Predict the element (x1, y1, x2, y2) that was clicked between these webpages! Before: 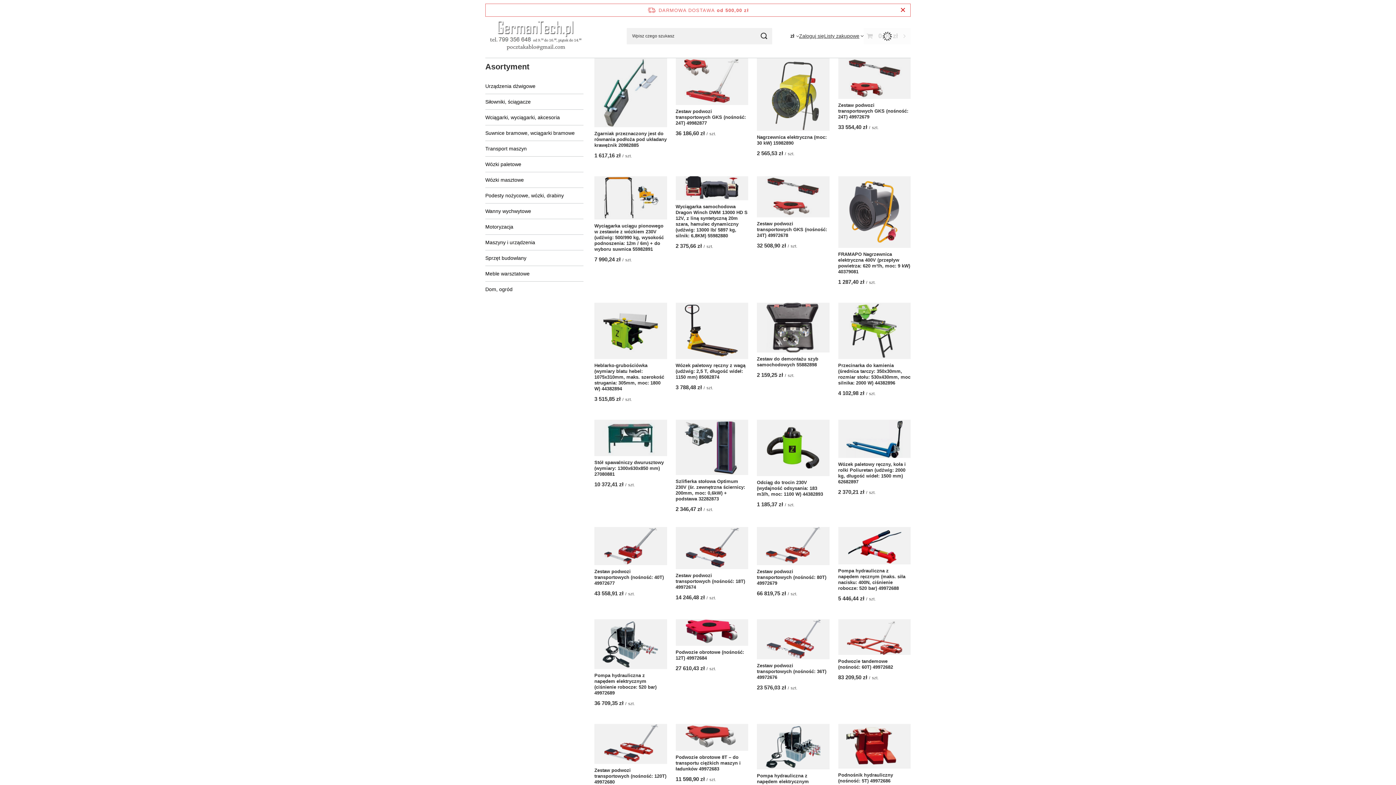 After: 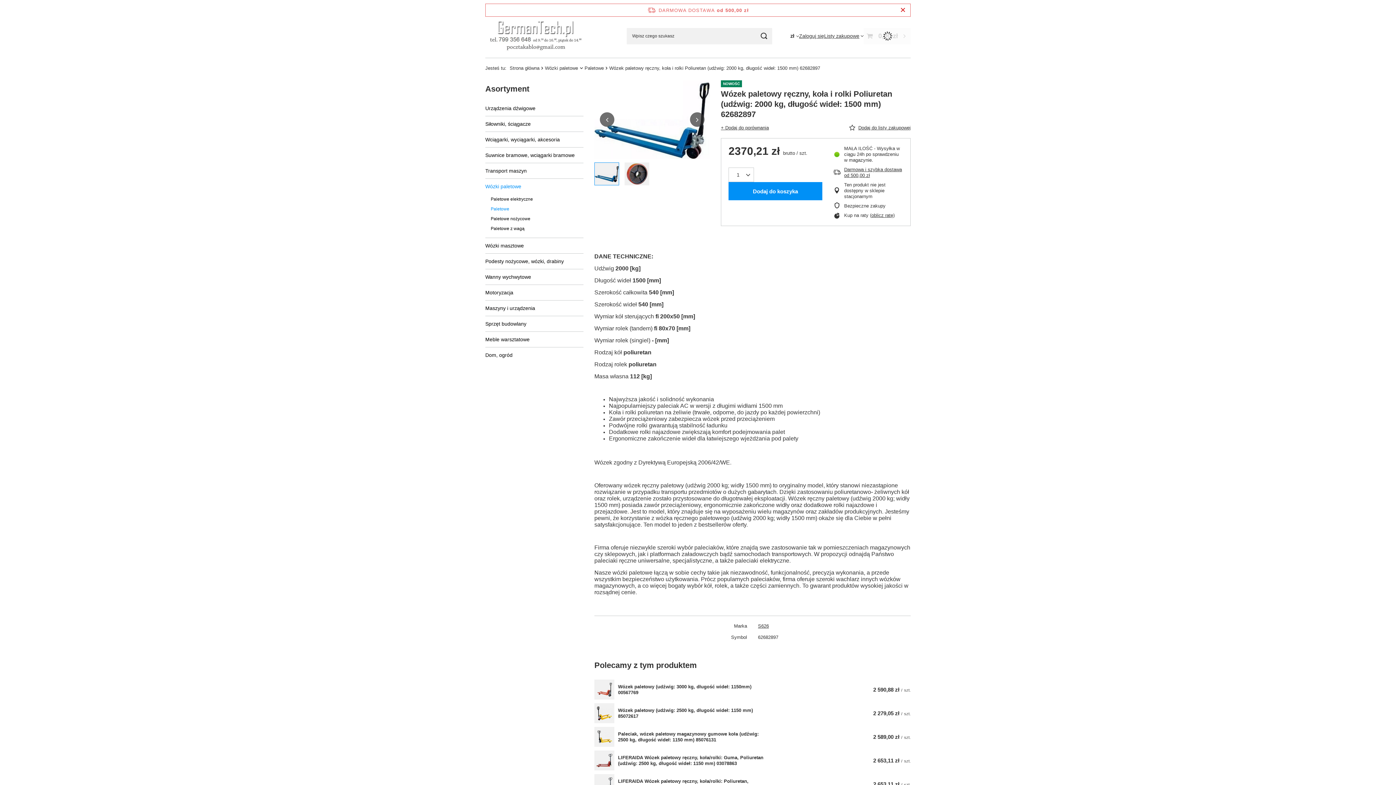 Action: label: Wózek paletowy ręczny, koła i rolki Poliuretan (udźwig: 2000 kg, długość wideł: 1500 mm) 62682897 bbox: (838, 461, 910, 485)